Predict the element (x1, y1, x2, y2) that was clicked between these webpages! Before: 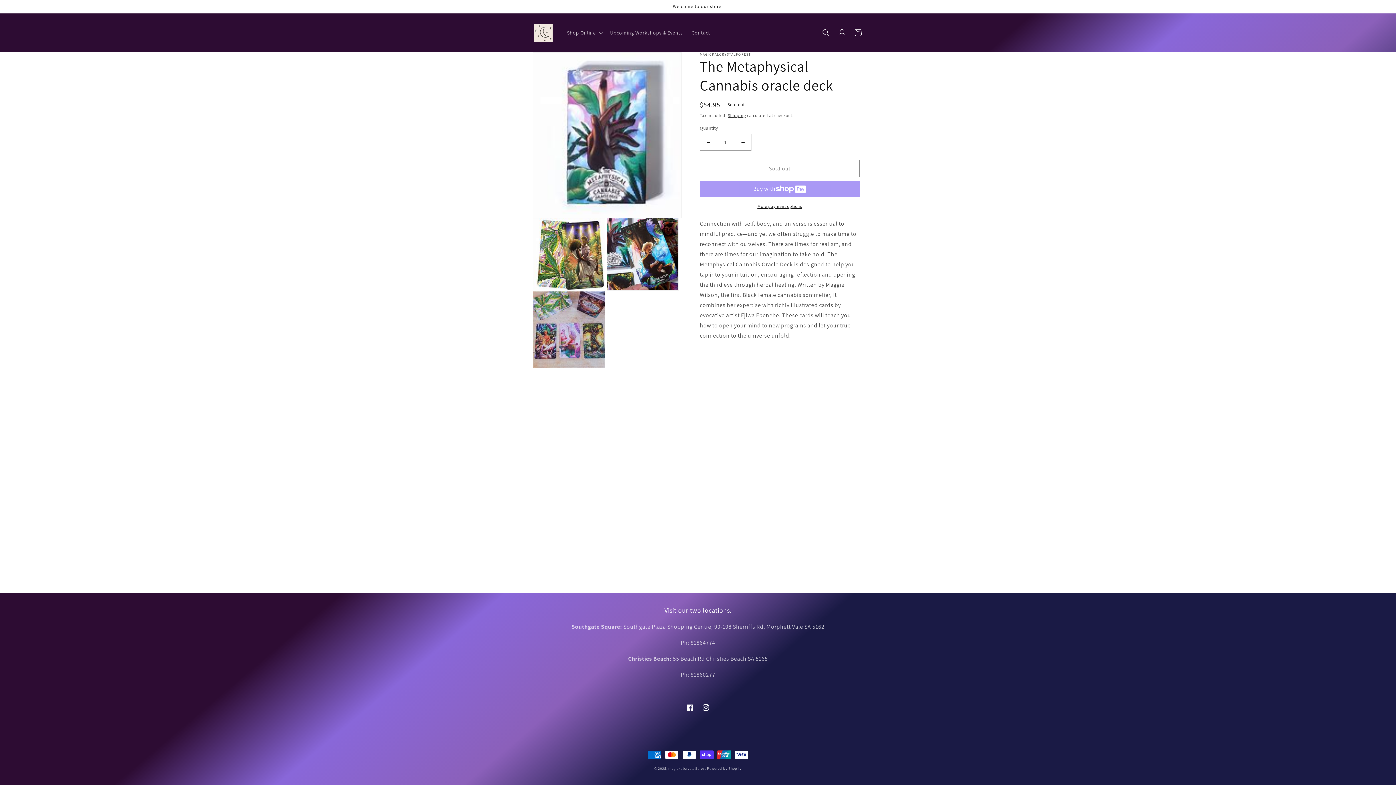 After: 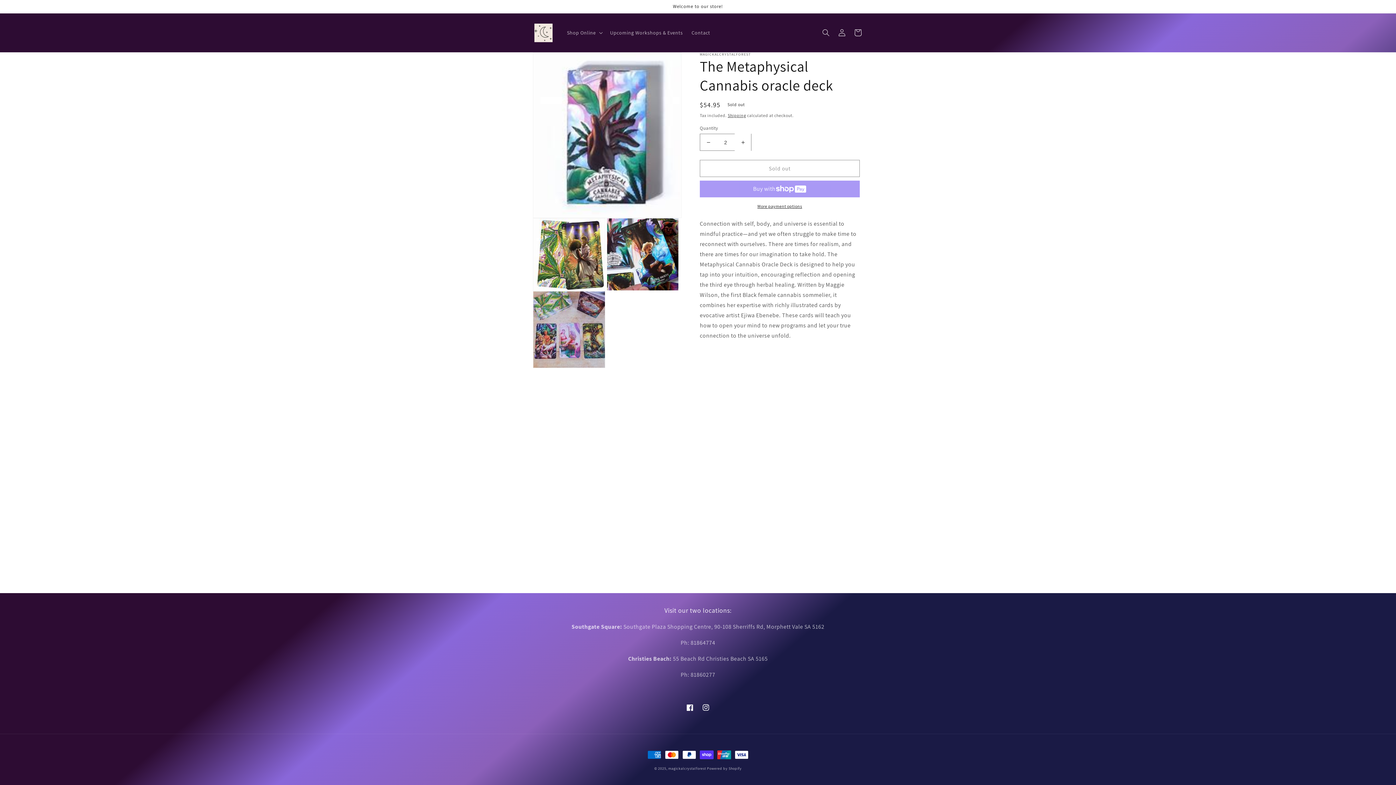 Action: label: Increase quantity for The Metaphysical Cannabis oracle deck bbox: (734, 133, 751, 150)